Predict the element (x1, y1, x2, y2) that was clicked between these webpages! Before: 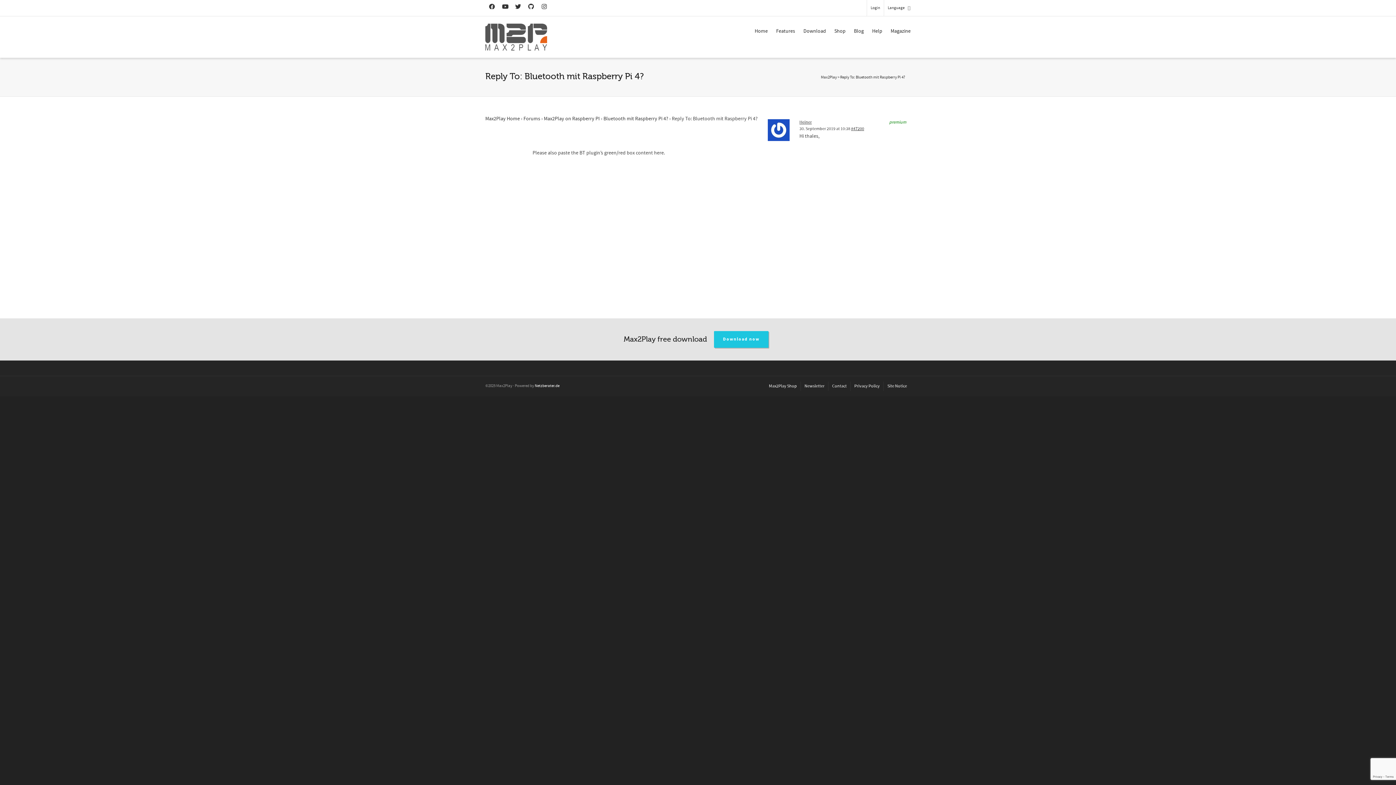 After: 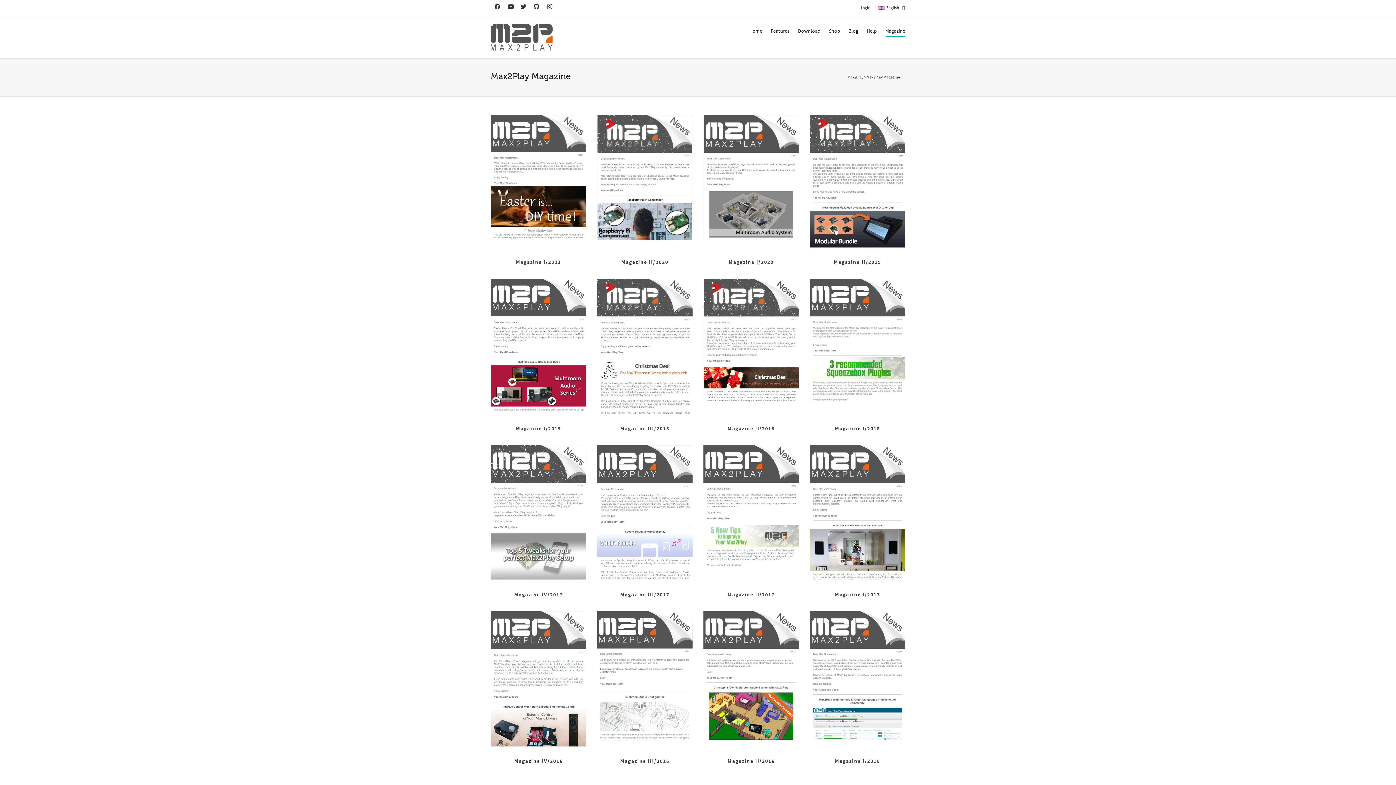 Action: label: Magazine bbox: (890, 23, 910, 39)